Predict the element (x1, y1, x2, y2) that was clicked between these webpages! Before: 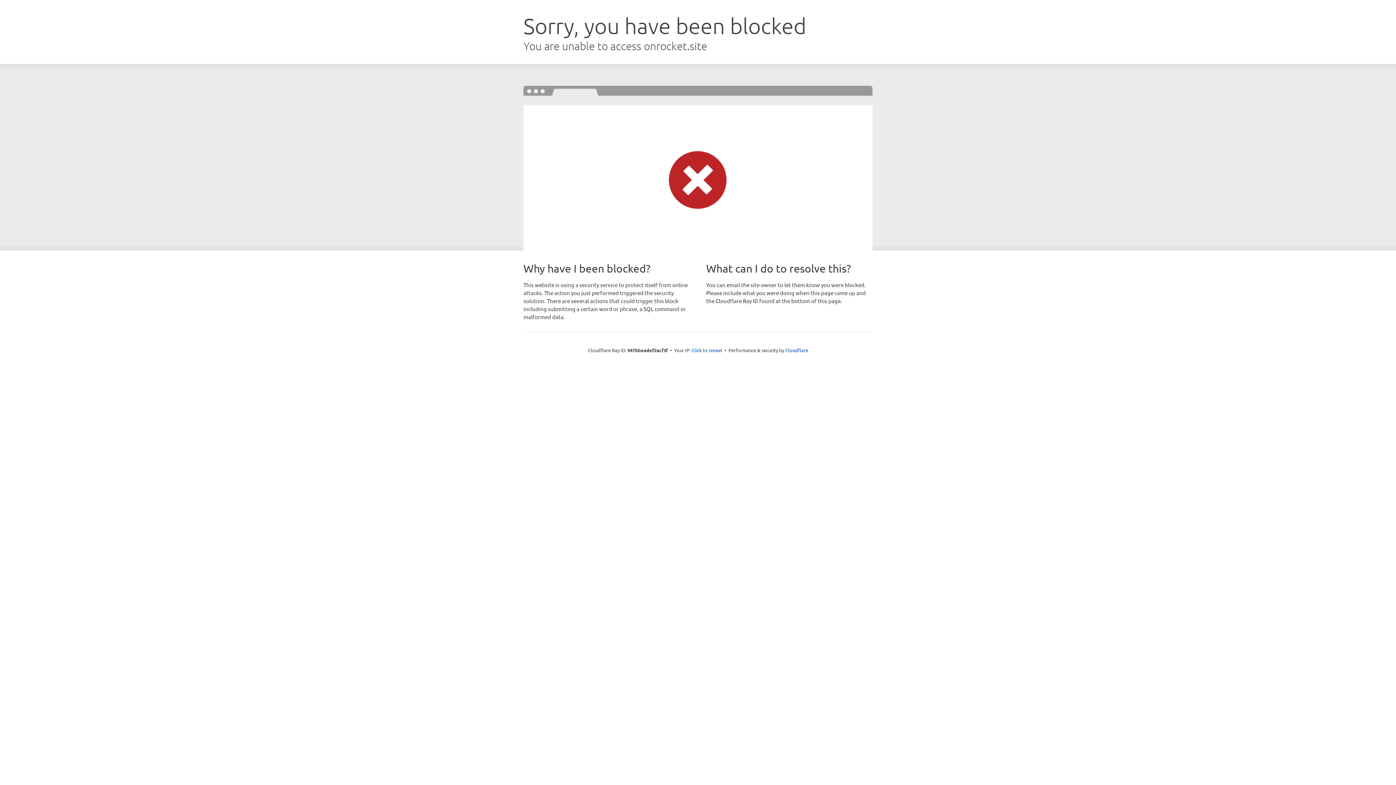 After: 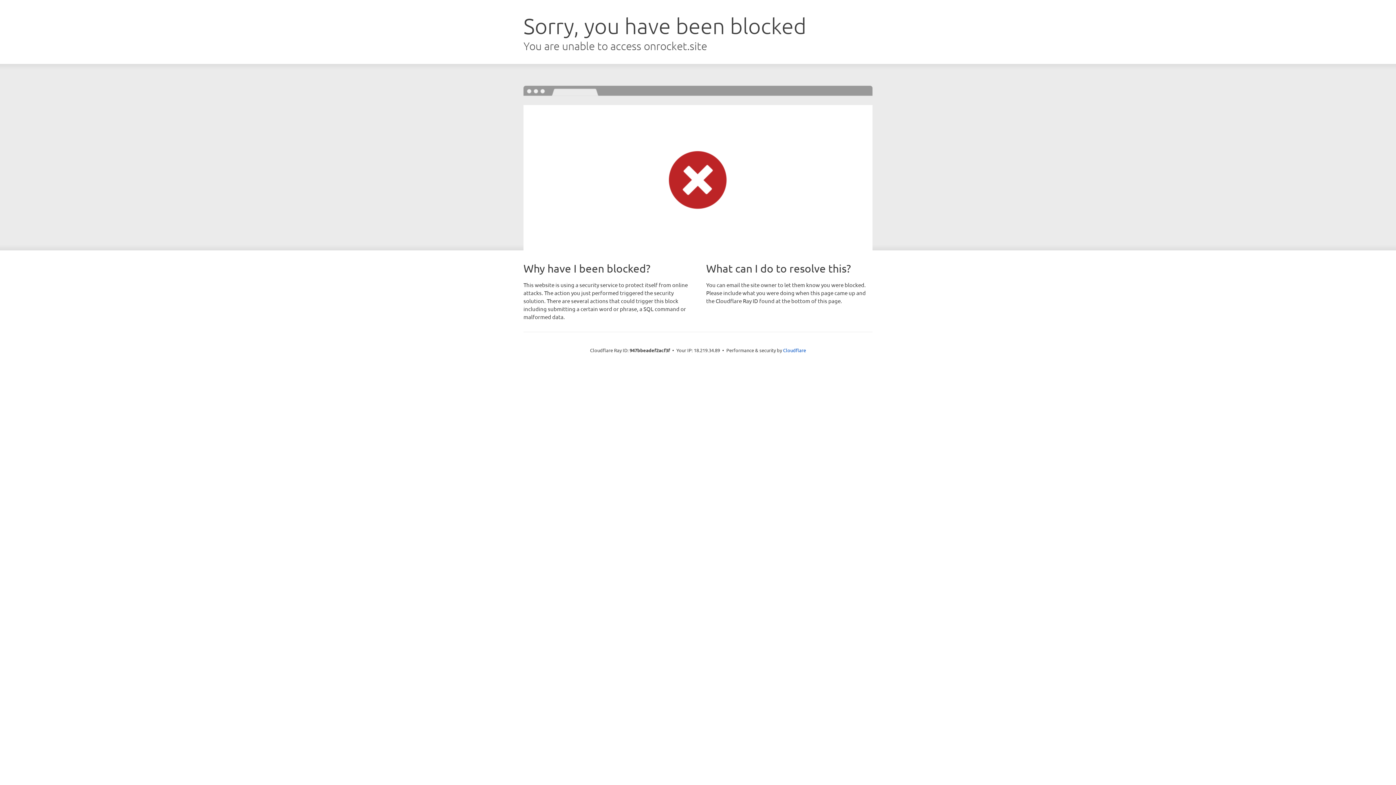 Action: bbox: (691, 346, 722, 353) label: Click to reveal